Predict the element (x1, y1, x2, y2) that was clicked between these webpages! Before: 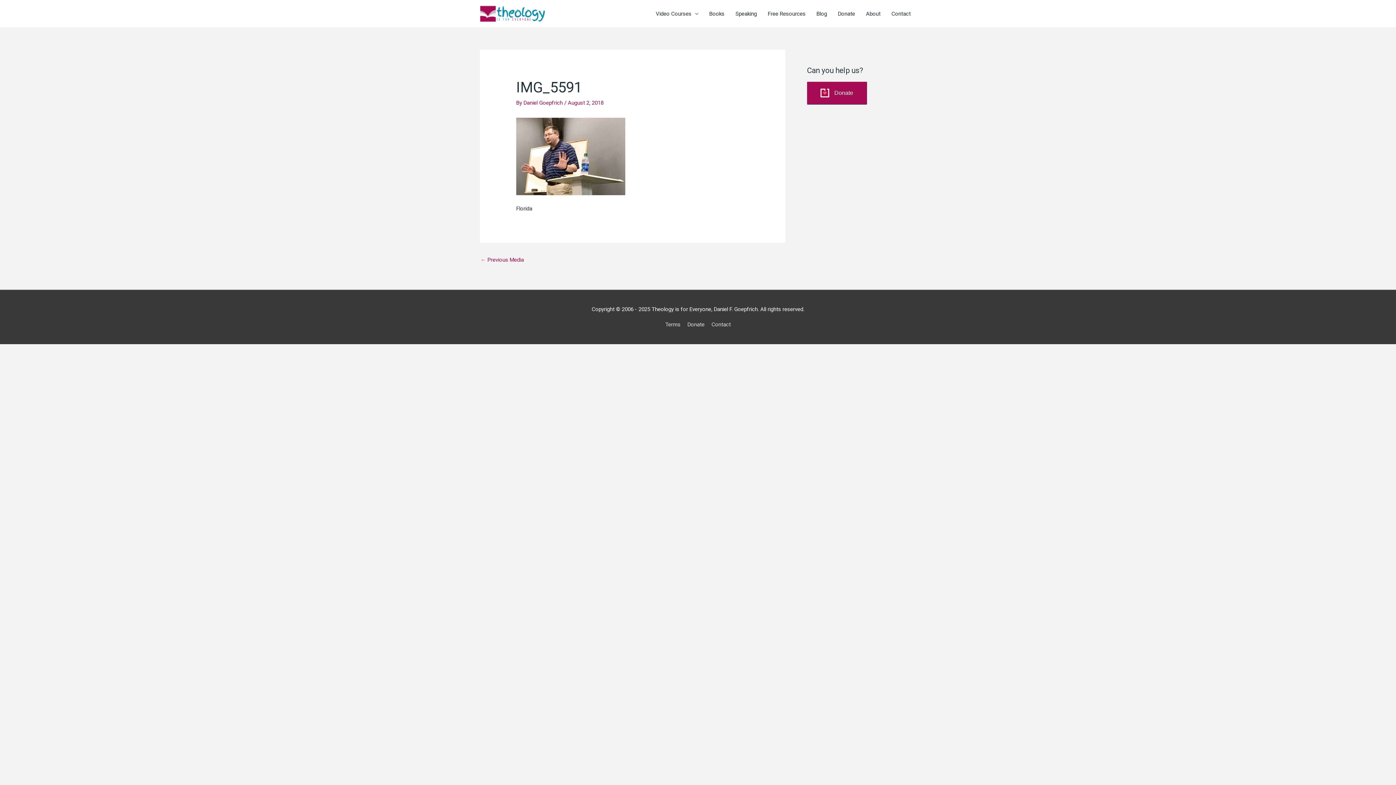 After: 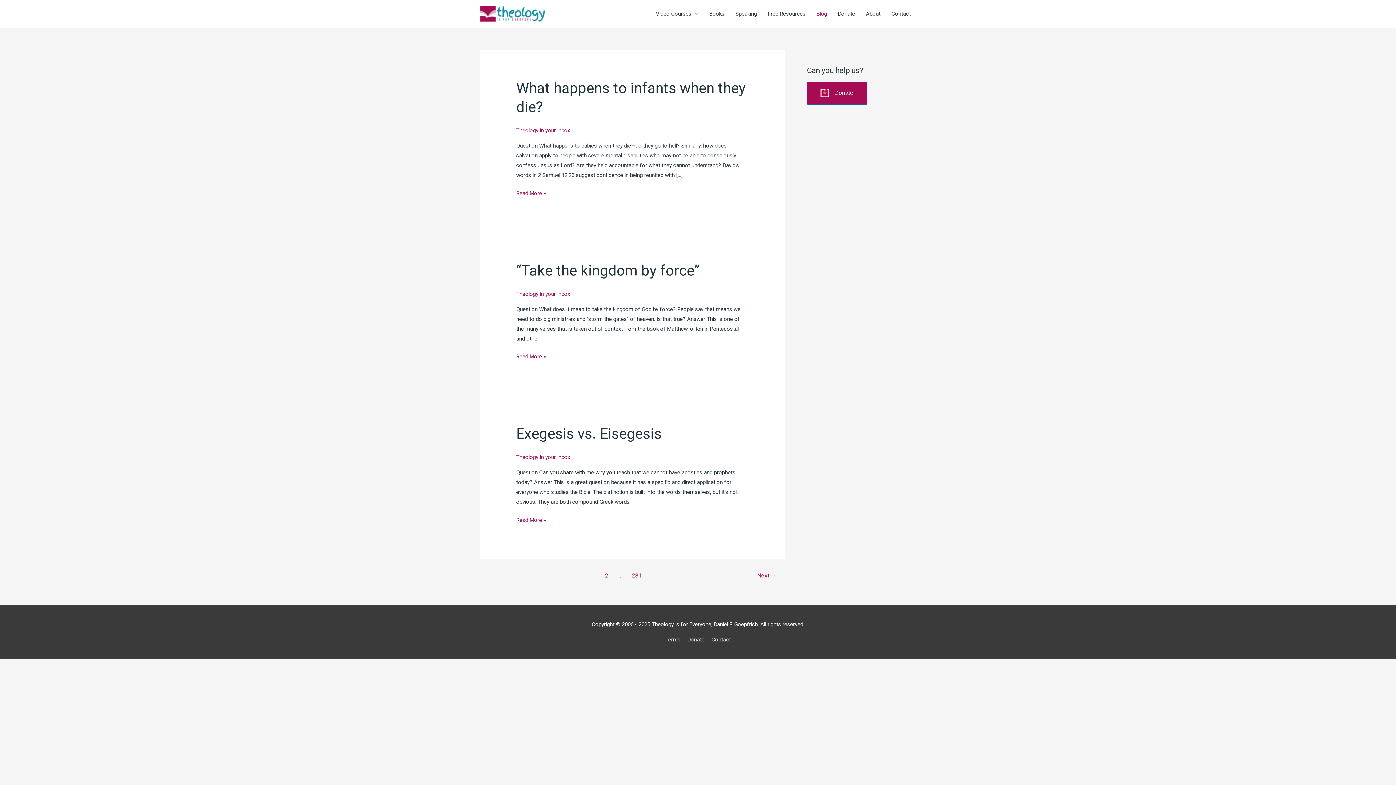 Action: bbox: (811, 2, 832, 24) label: Blog